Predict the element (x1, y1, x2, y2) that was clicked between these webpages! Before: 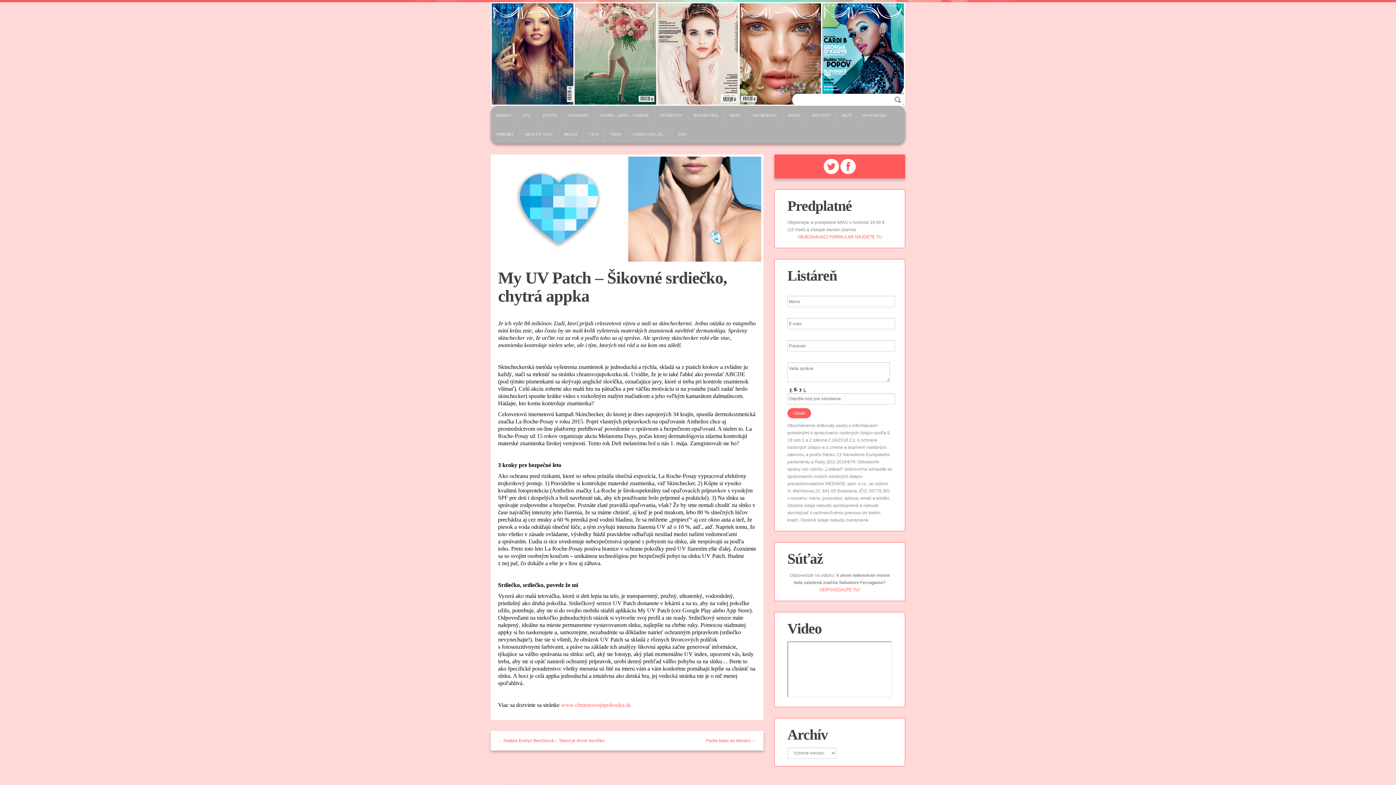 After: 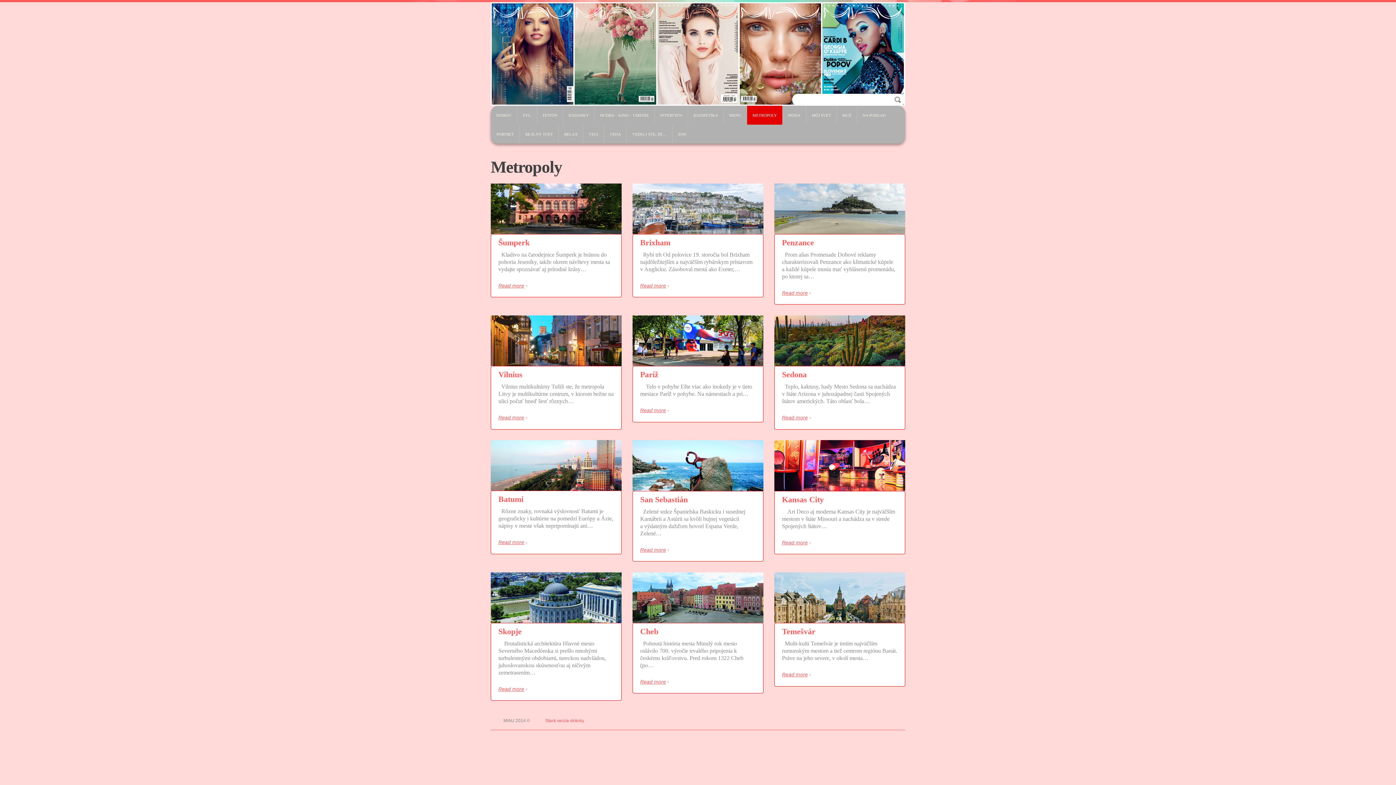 Action: label: METROPOLY bbox: (747, 105, 782, 124)